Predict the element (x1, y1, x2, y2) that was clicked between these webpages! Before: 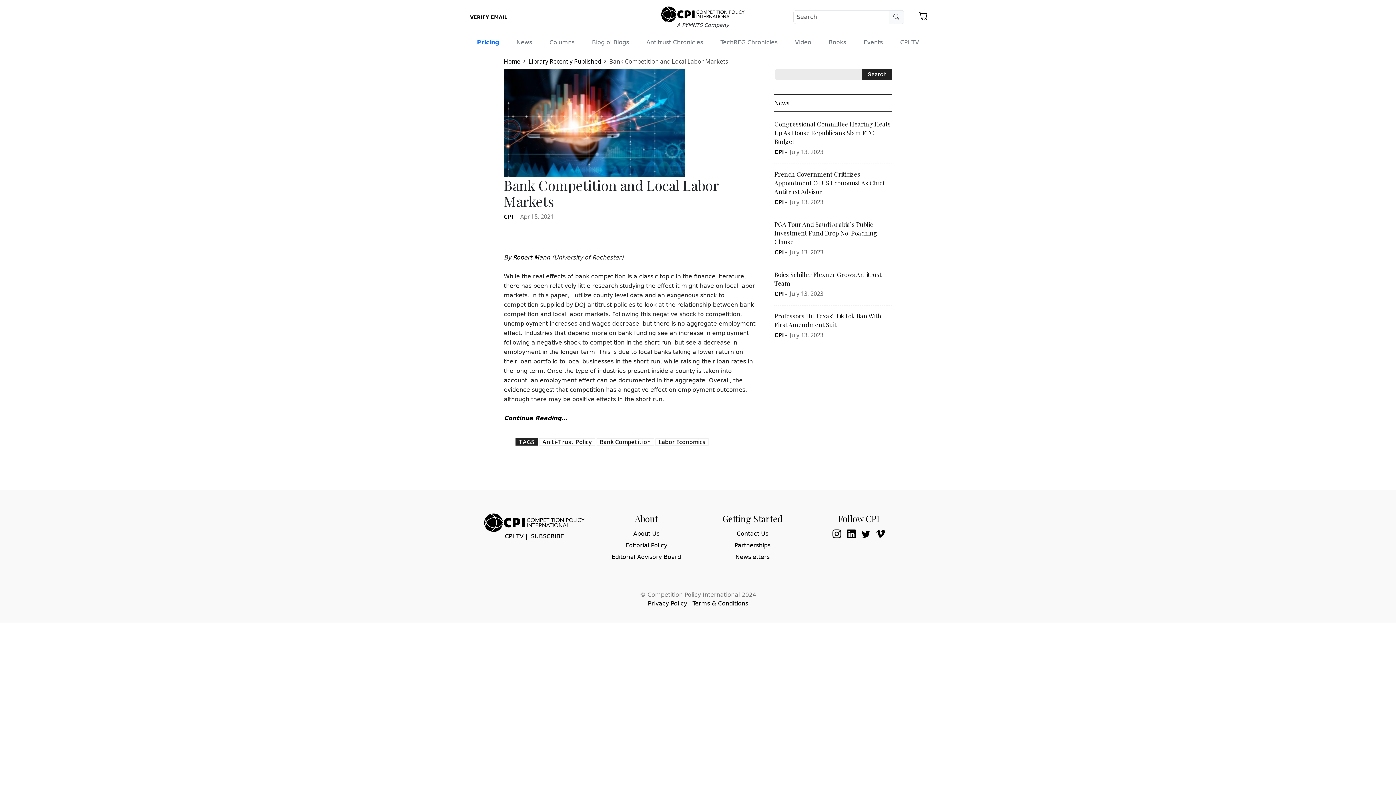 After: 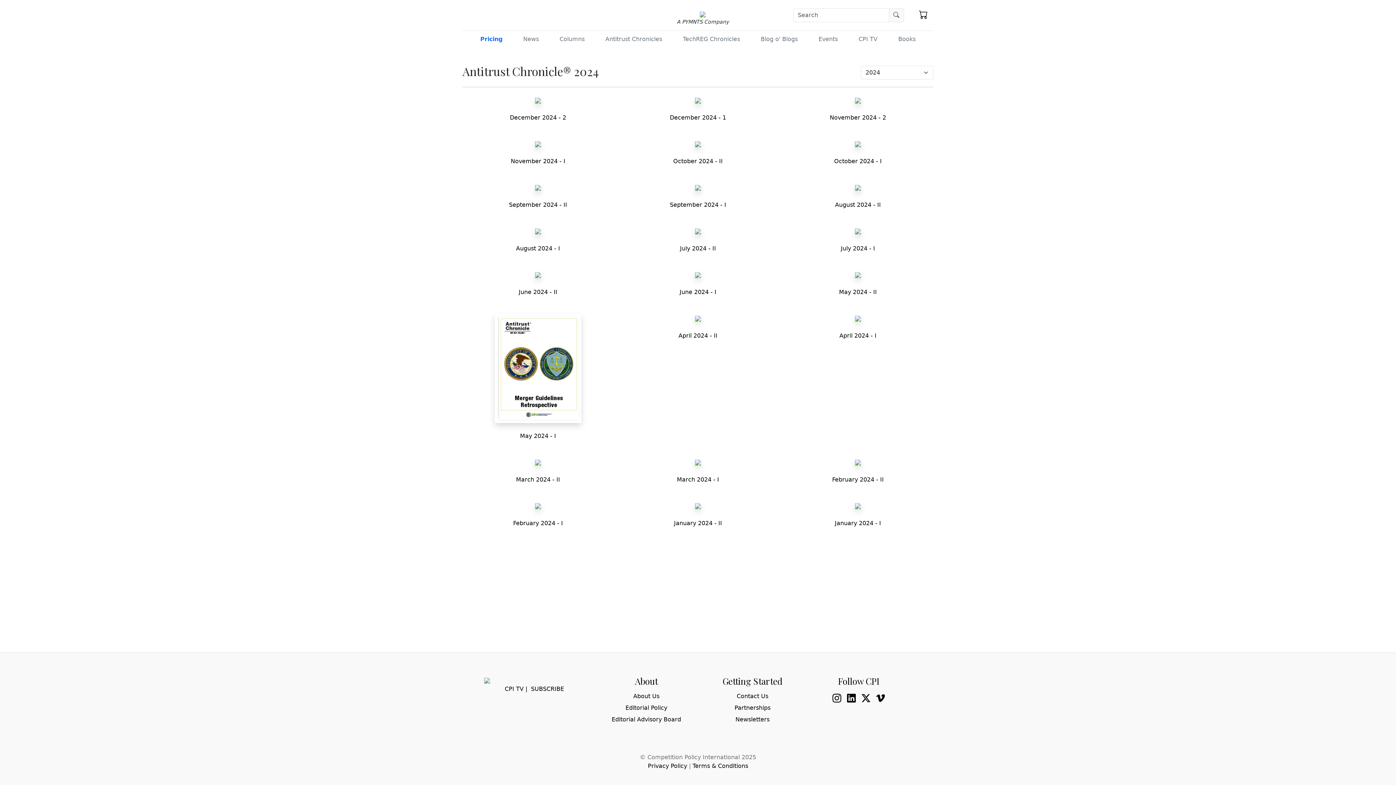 Action: bbox: (643, 35, 706, 49) label: Antitrust Chronicles